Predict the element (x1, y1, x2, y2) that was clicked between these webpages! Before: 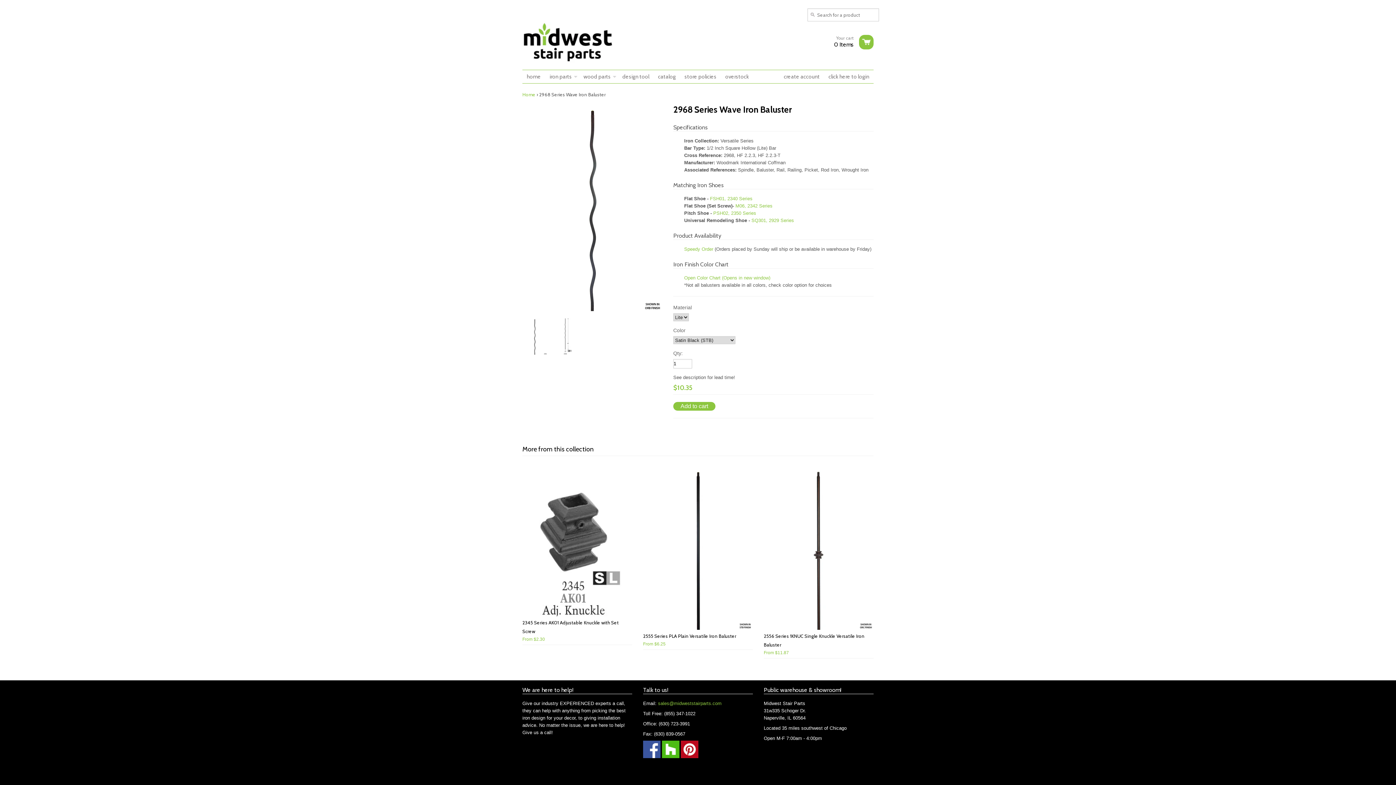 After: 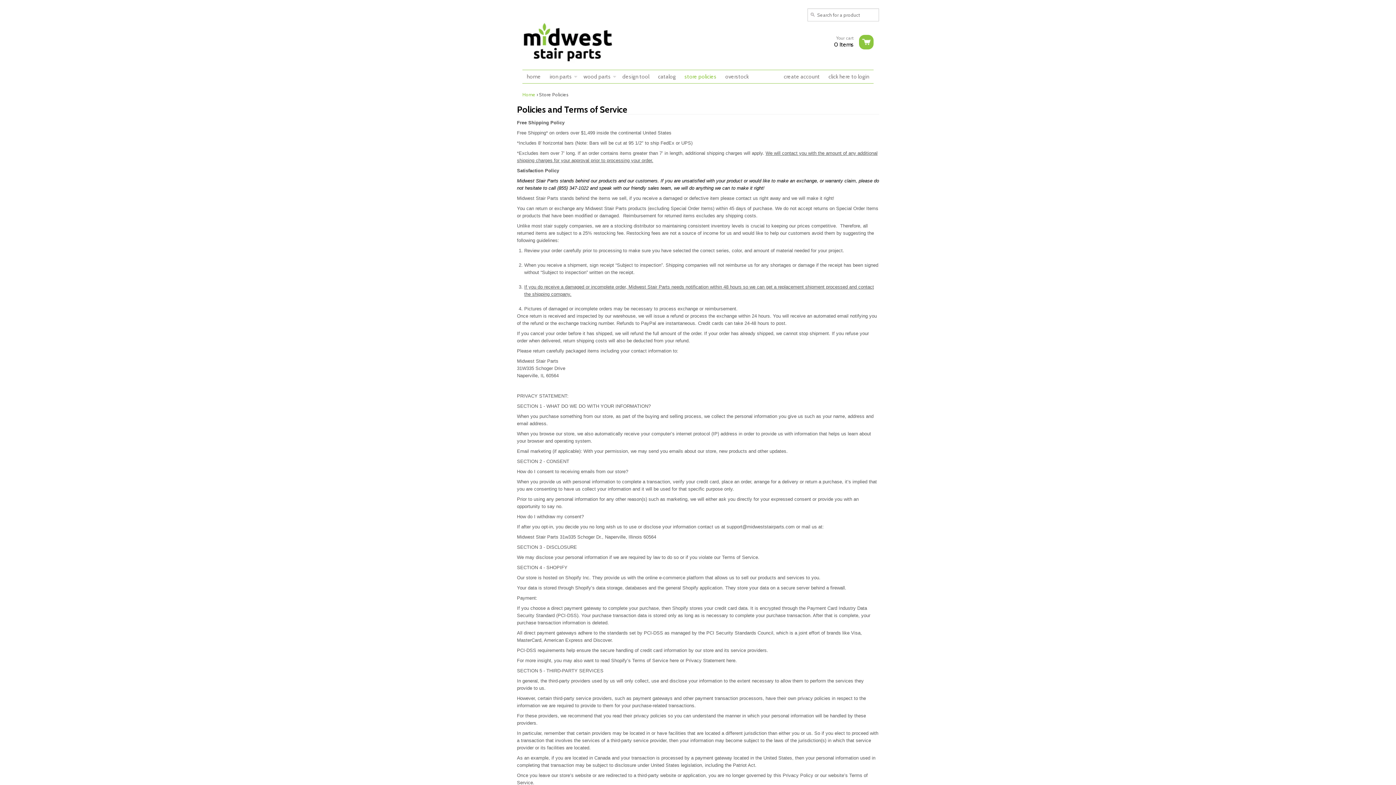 Action: label: store policies bbox: (680, 70, 721, 83)